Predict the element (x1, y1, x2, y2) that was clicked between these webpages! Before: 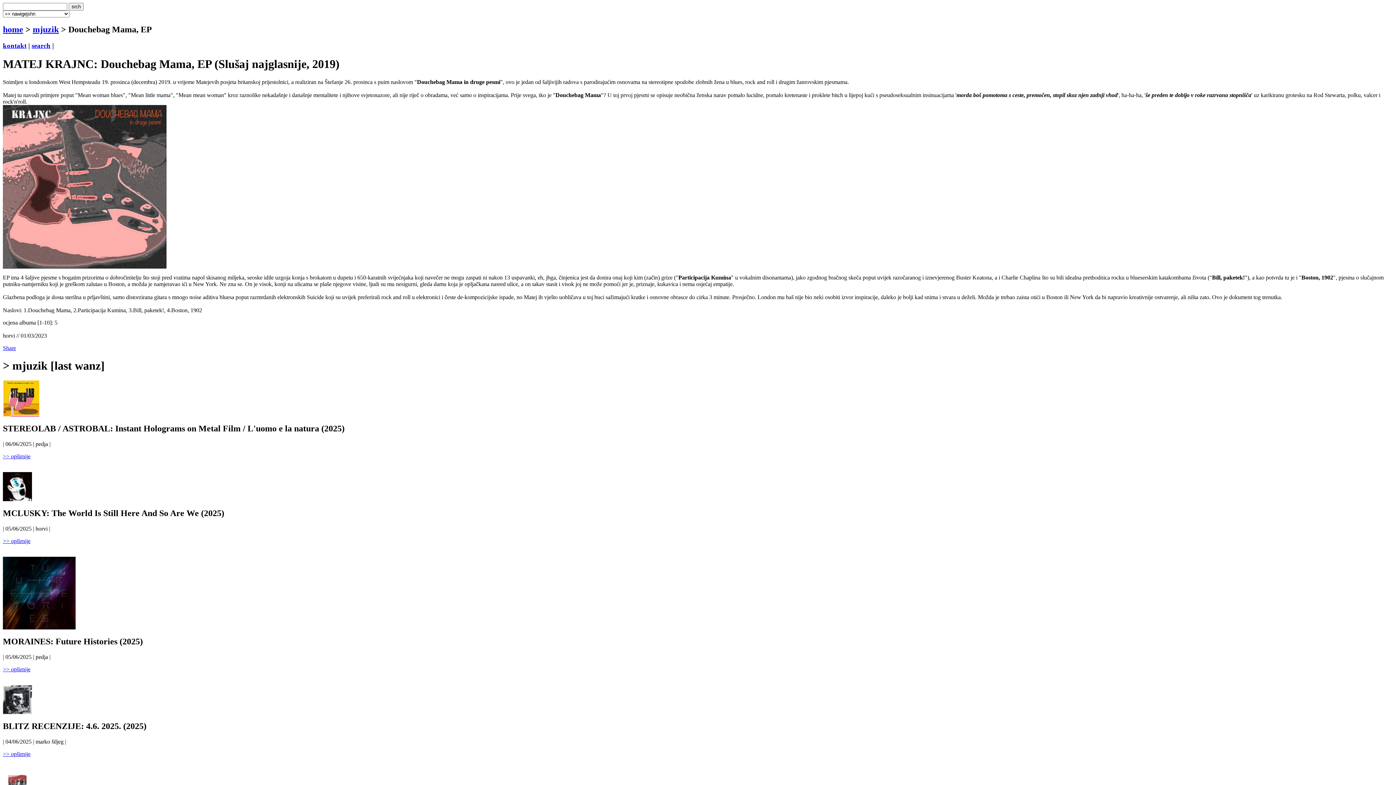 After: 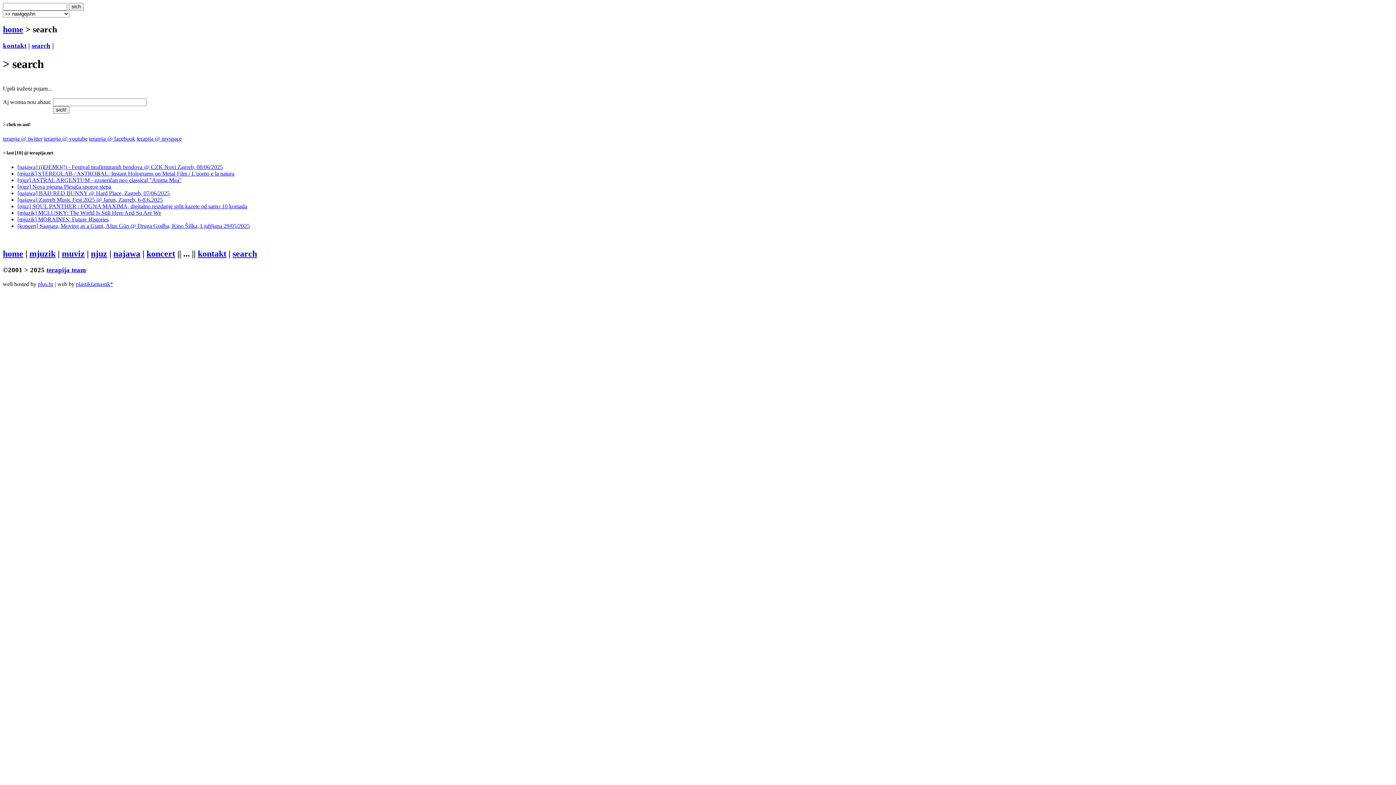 Action: label: search bbox: (31, 41, 50, 49)